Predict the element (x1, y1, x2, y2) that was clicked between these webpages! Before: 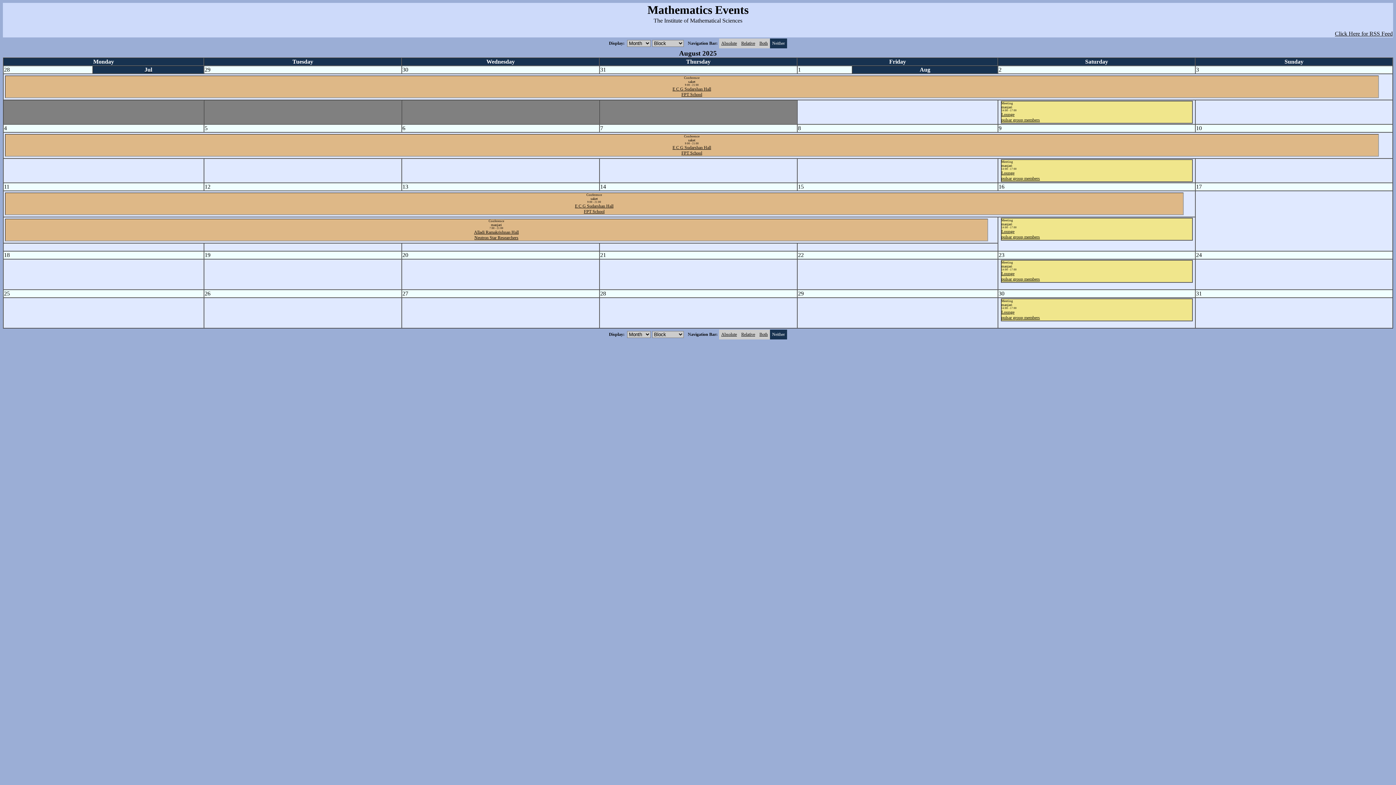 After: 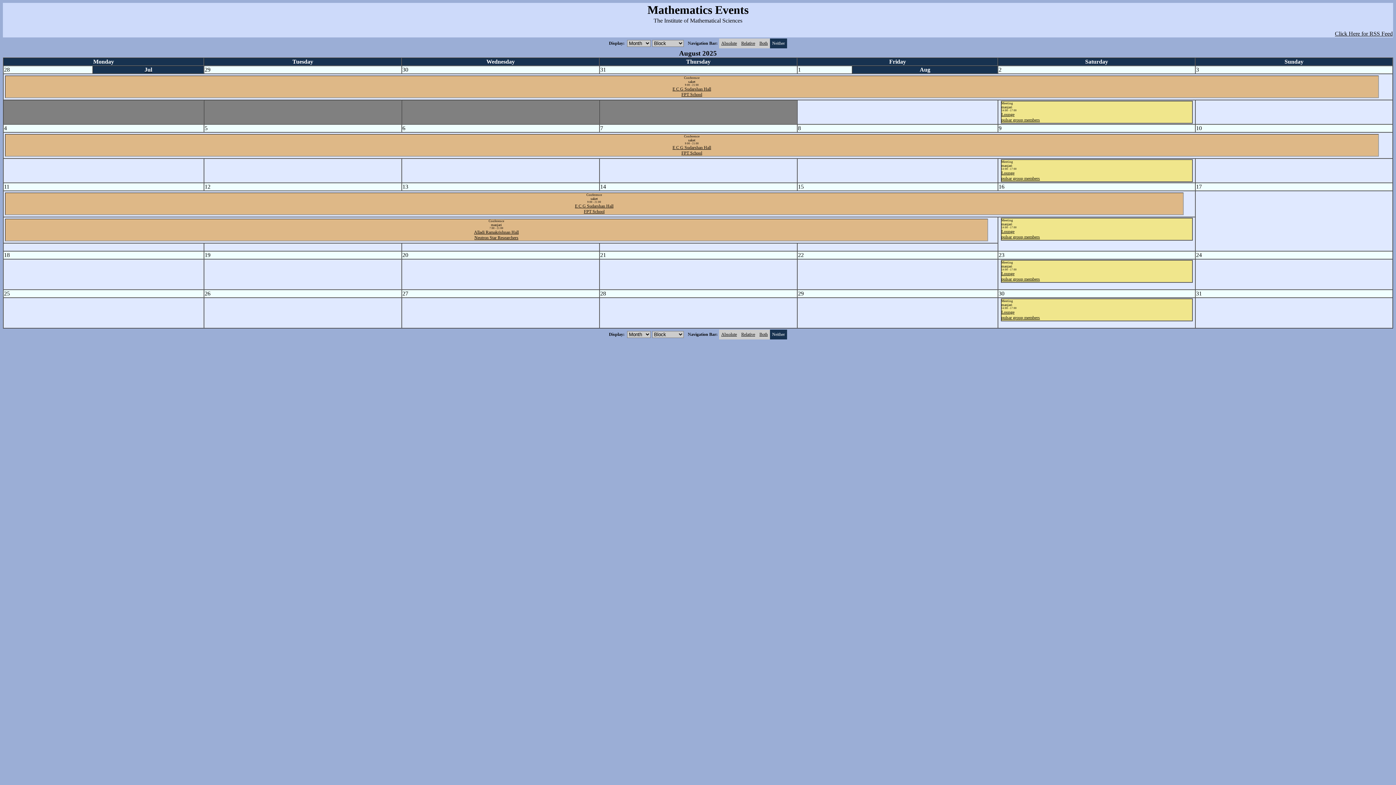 Action: bbox: (1001, 170, 1040, 181) label: Lounge
pulsar group members